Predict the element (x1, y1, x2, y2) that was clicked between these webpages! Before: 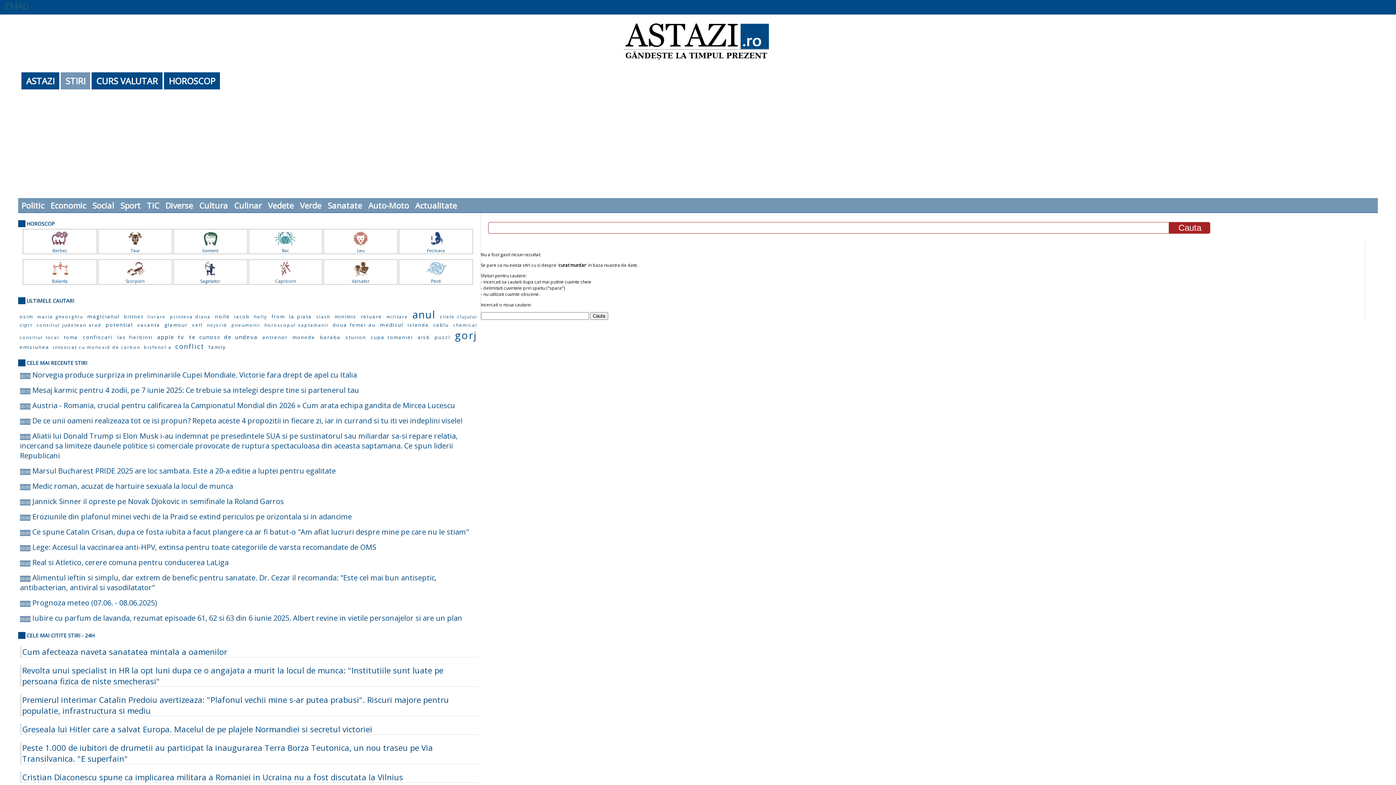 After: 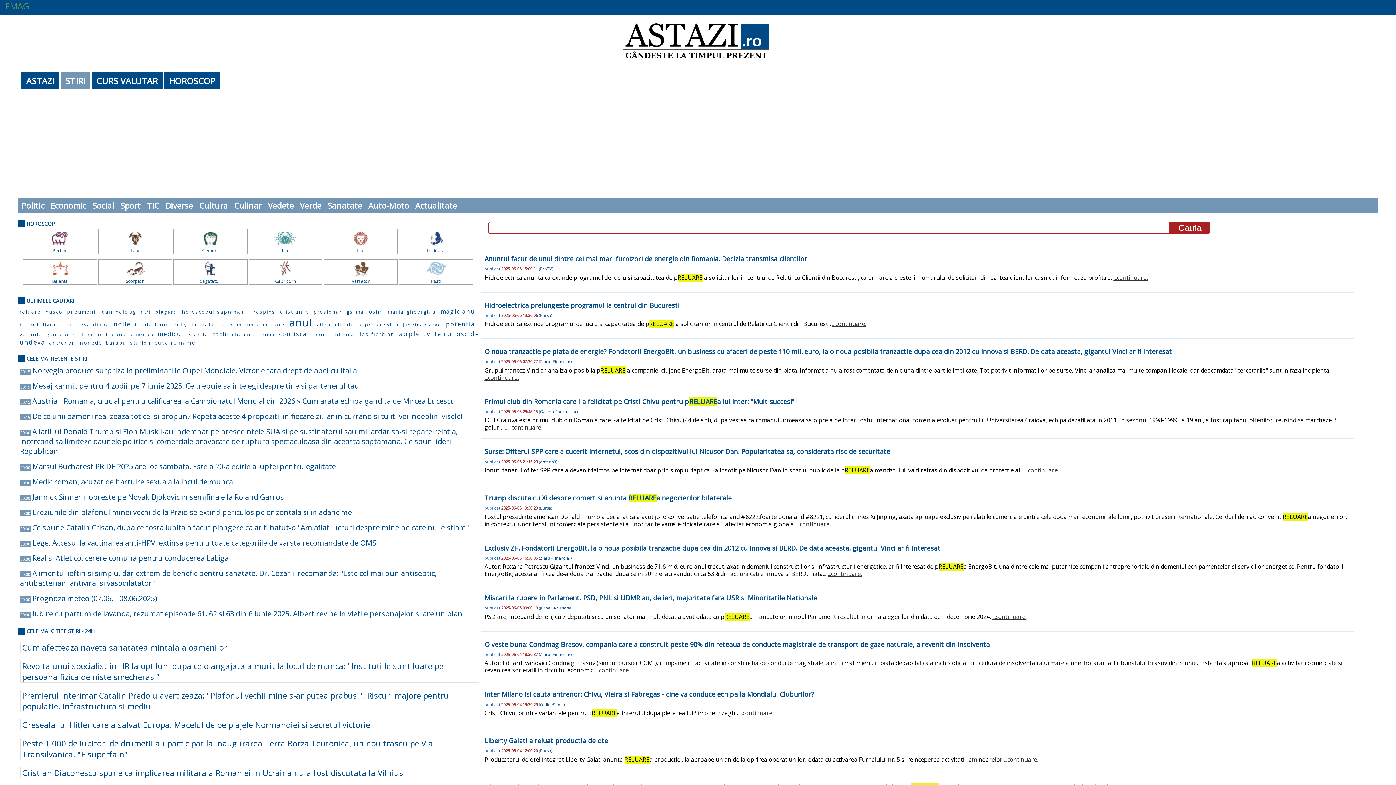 Action: label: reluare bbox: (360, 313, 384, 320)